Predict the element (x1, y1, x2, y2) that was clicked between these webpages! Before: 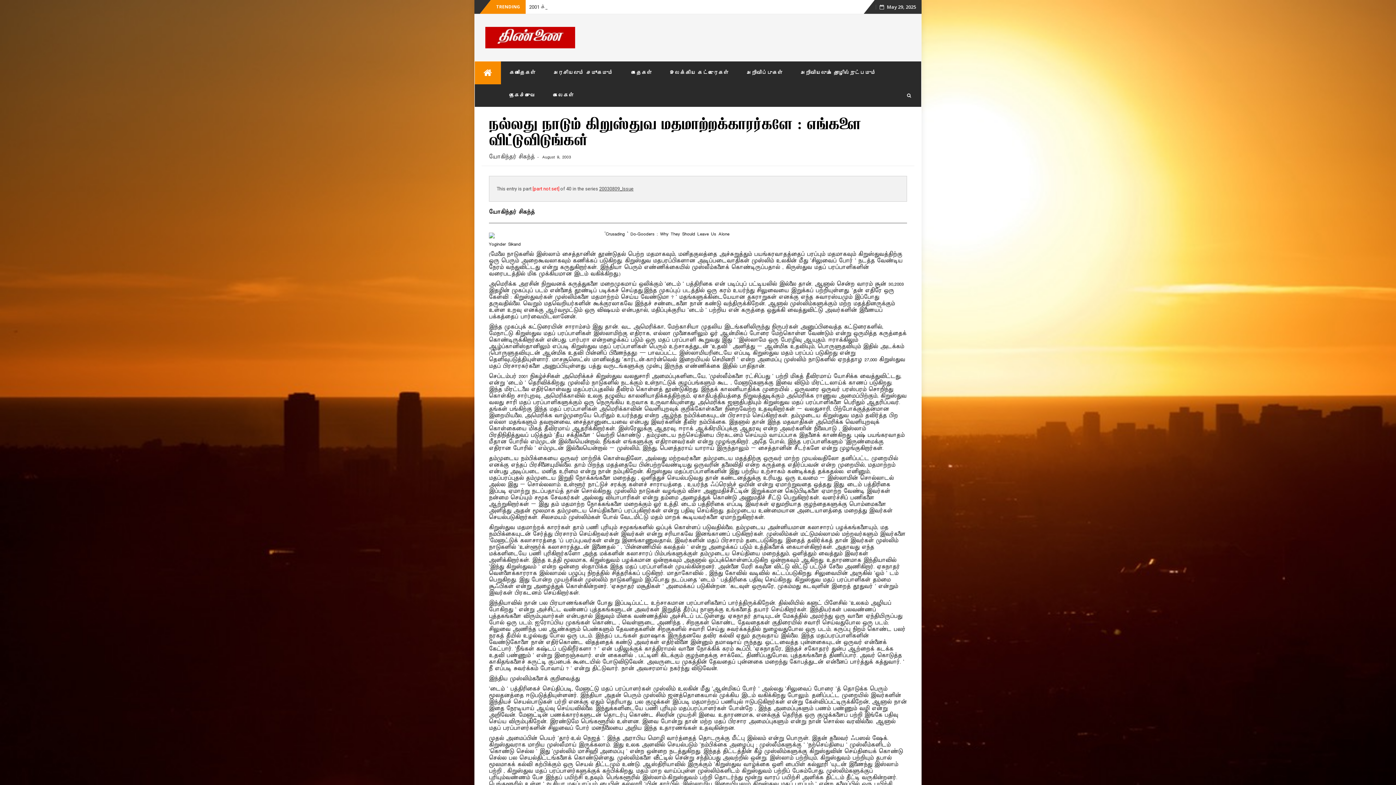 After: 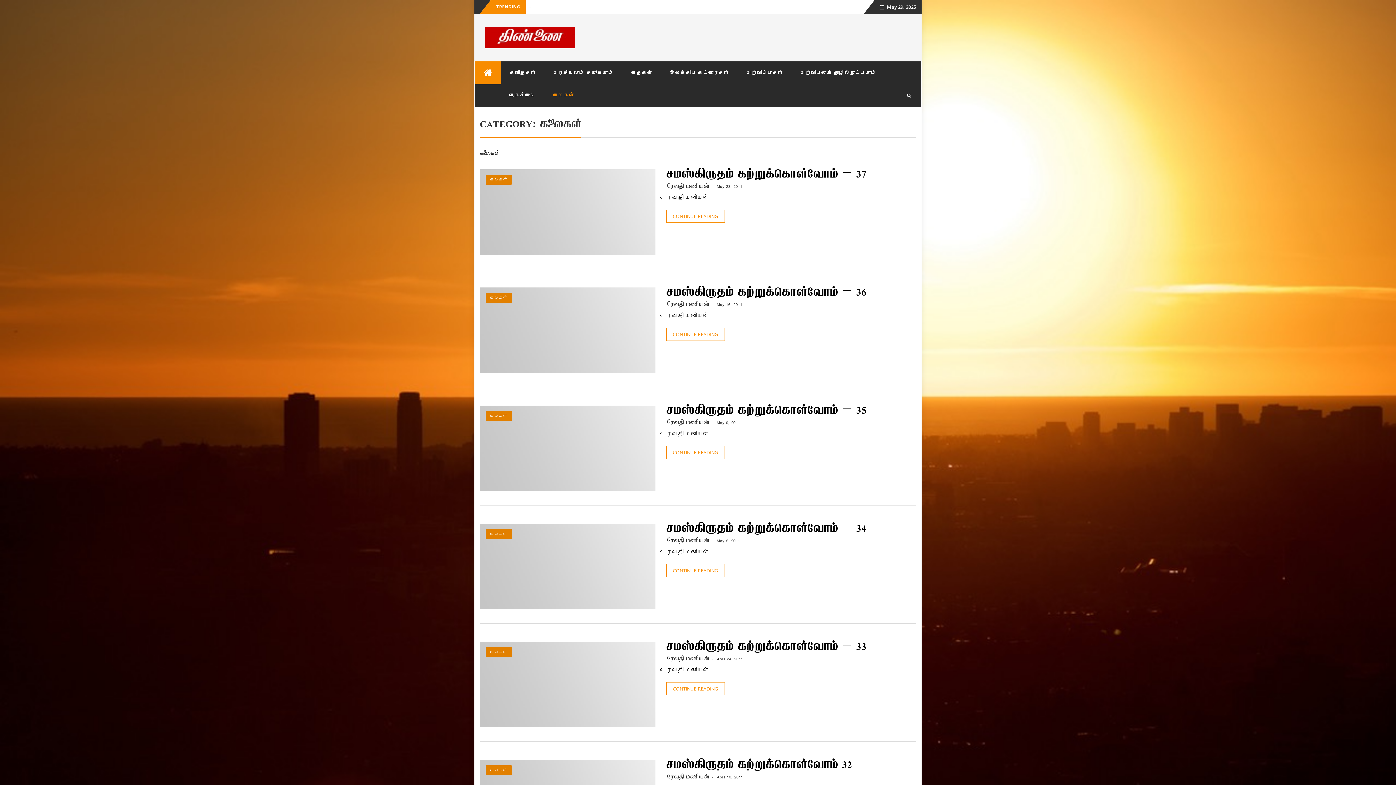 Action: label: கலைகள் bbox: (544, 84, 582, 106)